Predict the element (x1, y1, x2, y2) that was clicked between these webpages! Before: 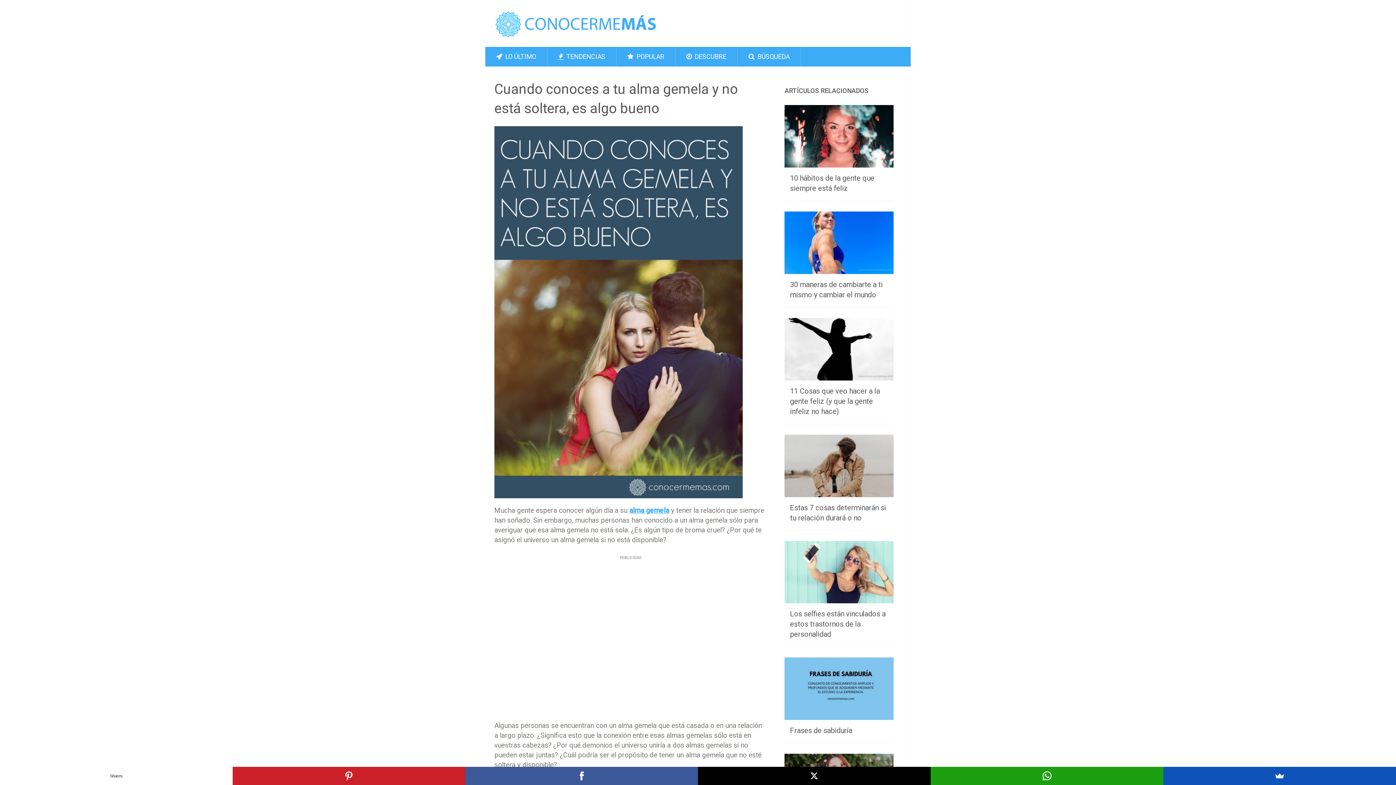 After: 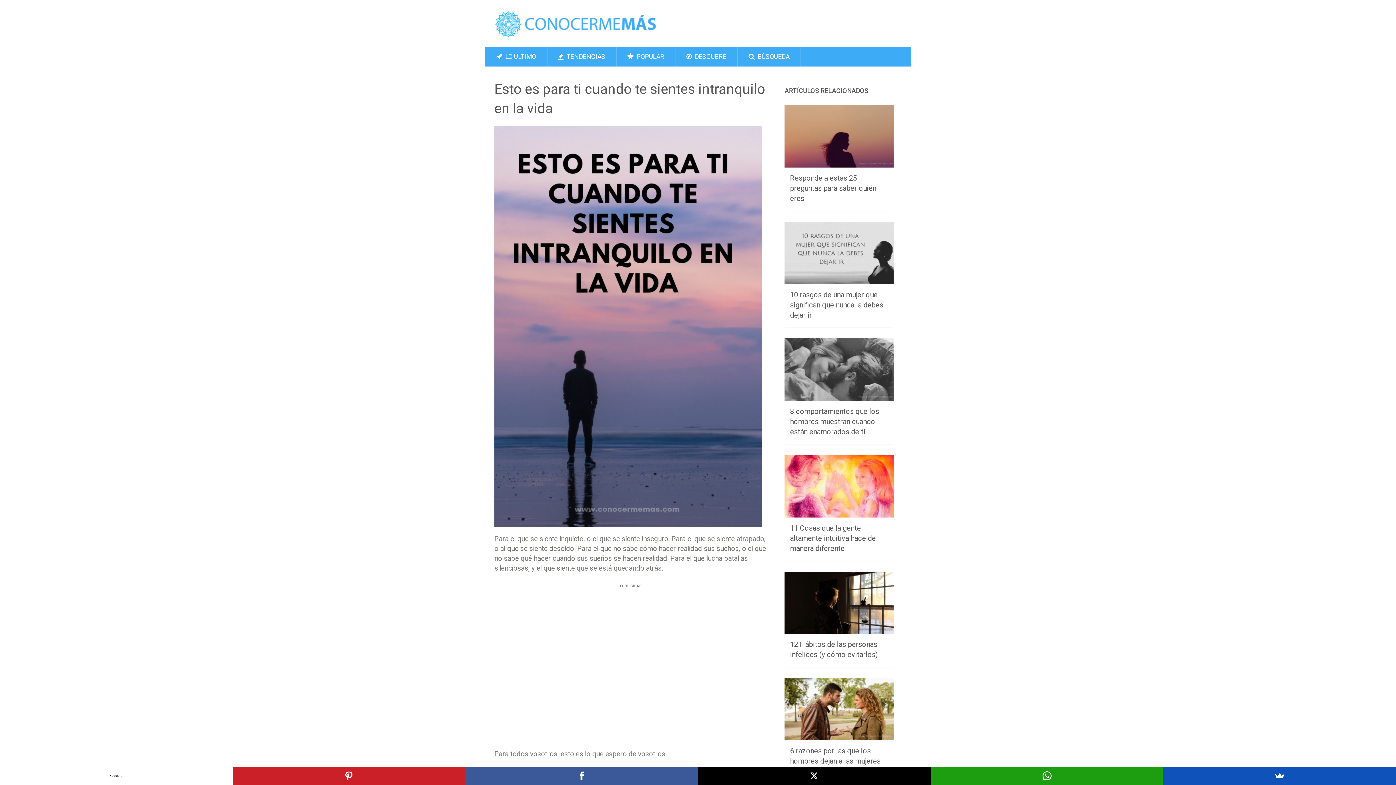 Action: label:  DESCUBRE bbox: (675, 46, 737, 66)